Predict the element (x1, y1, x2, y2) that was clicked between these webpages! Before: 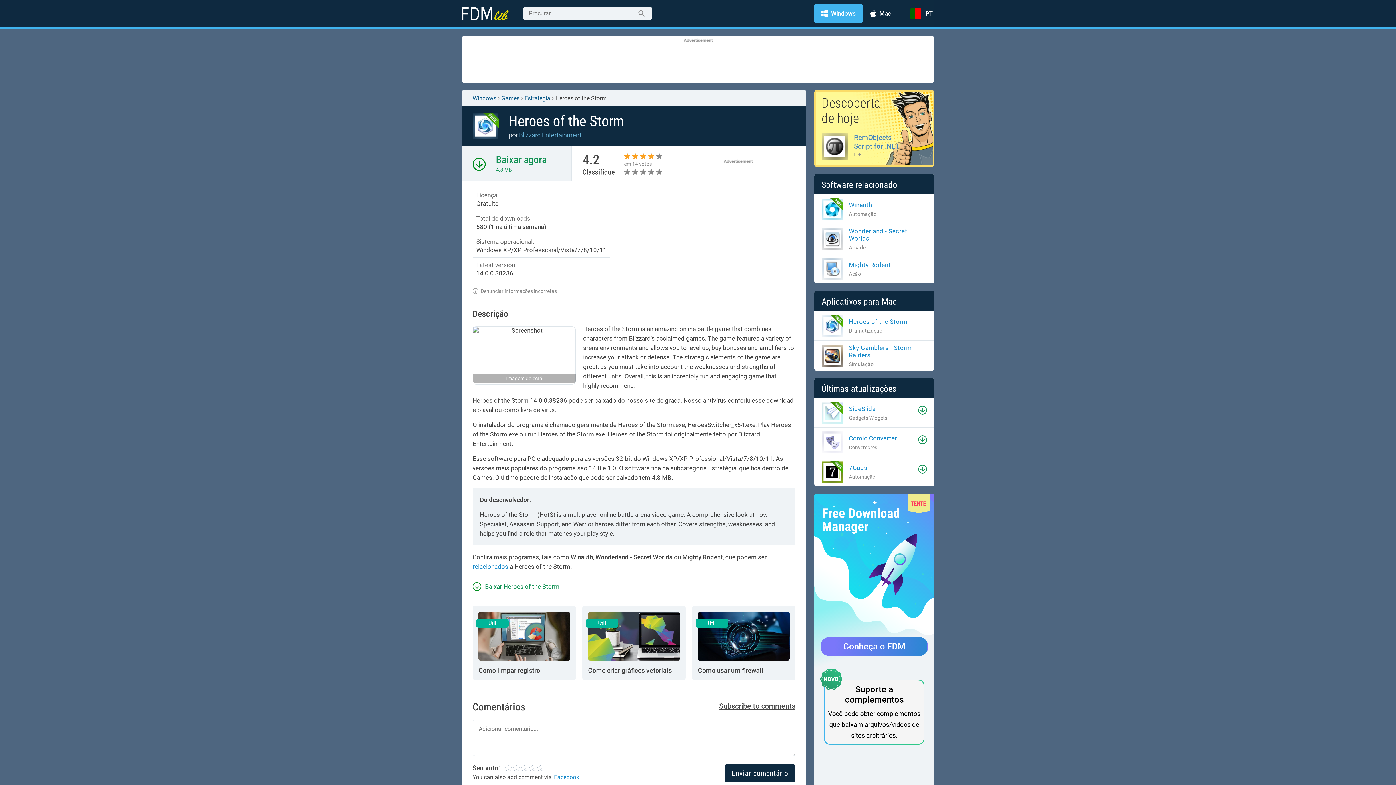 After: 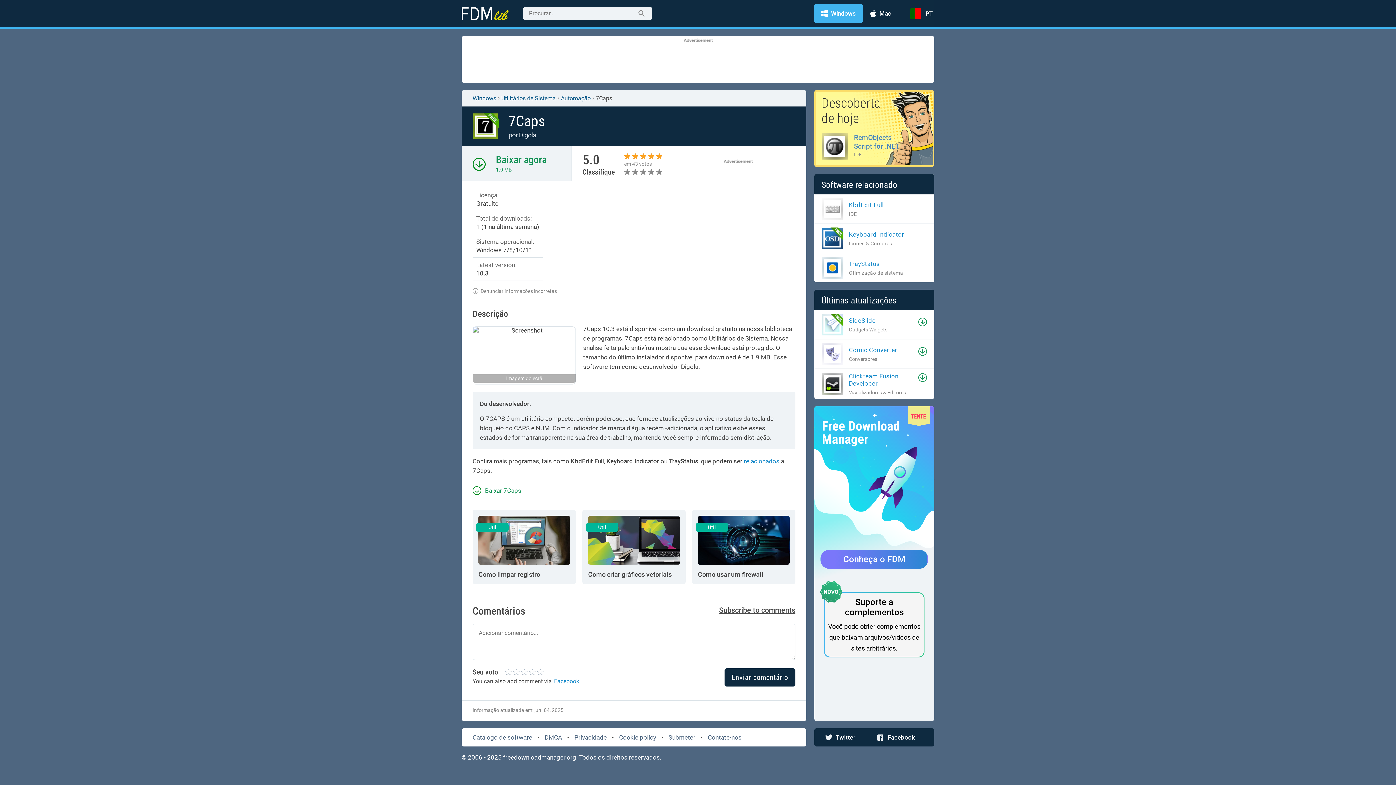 Action: bbox: (849, 464, 914, 471) label: 7Caps